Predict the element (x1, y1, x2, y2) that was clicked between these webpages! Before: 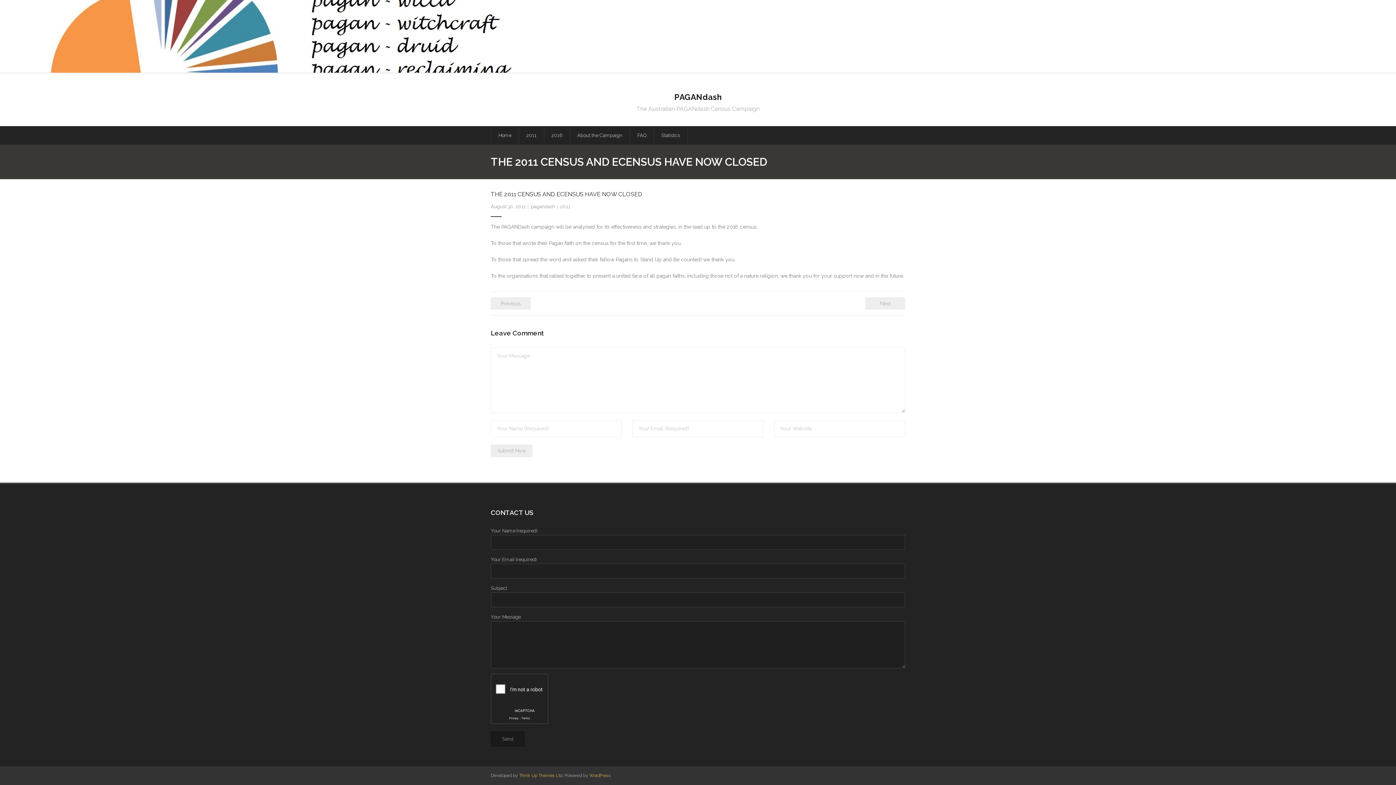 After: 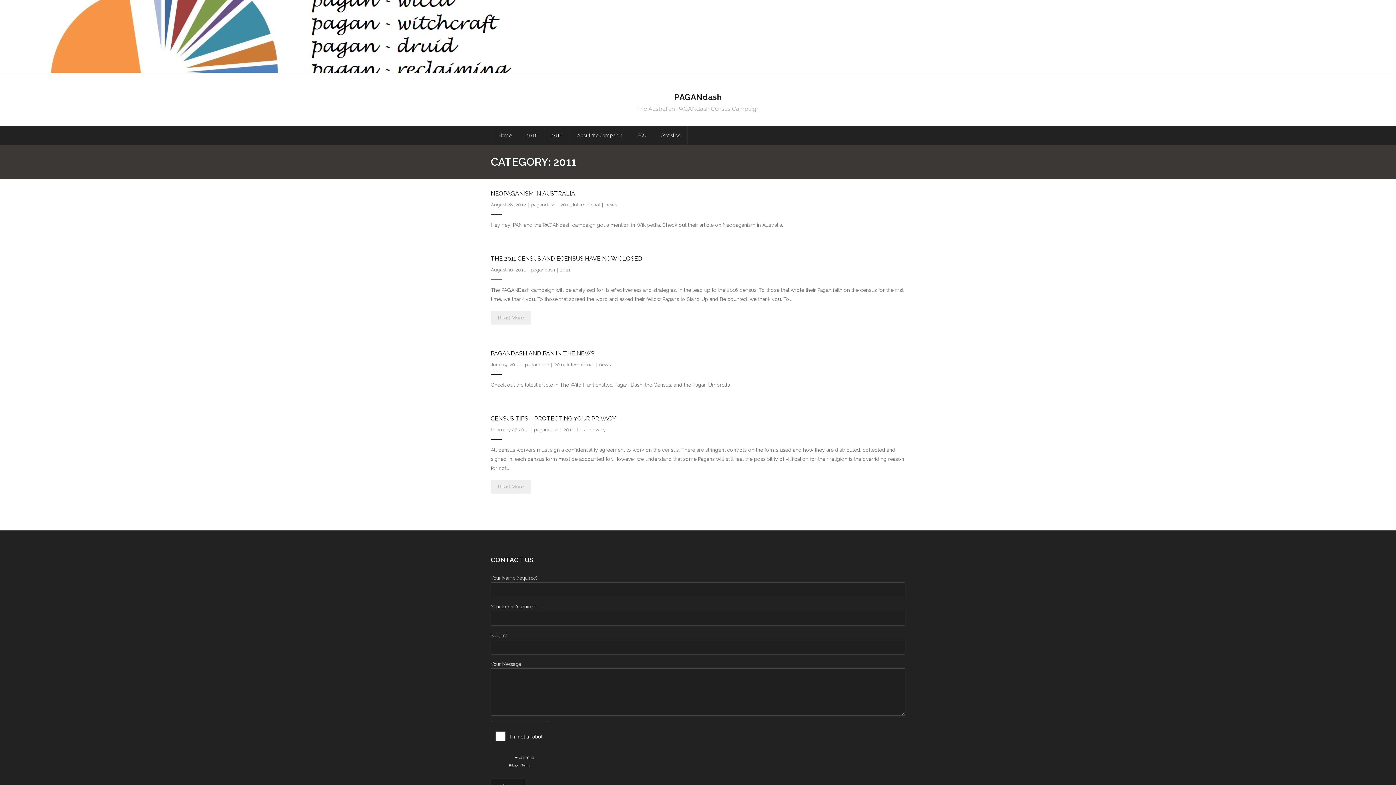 Action: bbox: (560, 204, 570, 209) label: 2011